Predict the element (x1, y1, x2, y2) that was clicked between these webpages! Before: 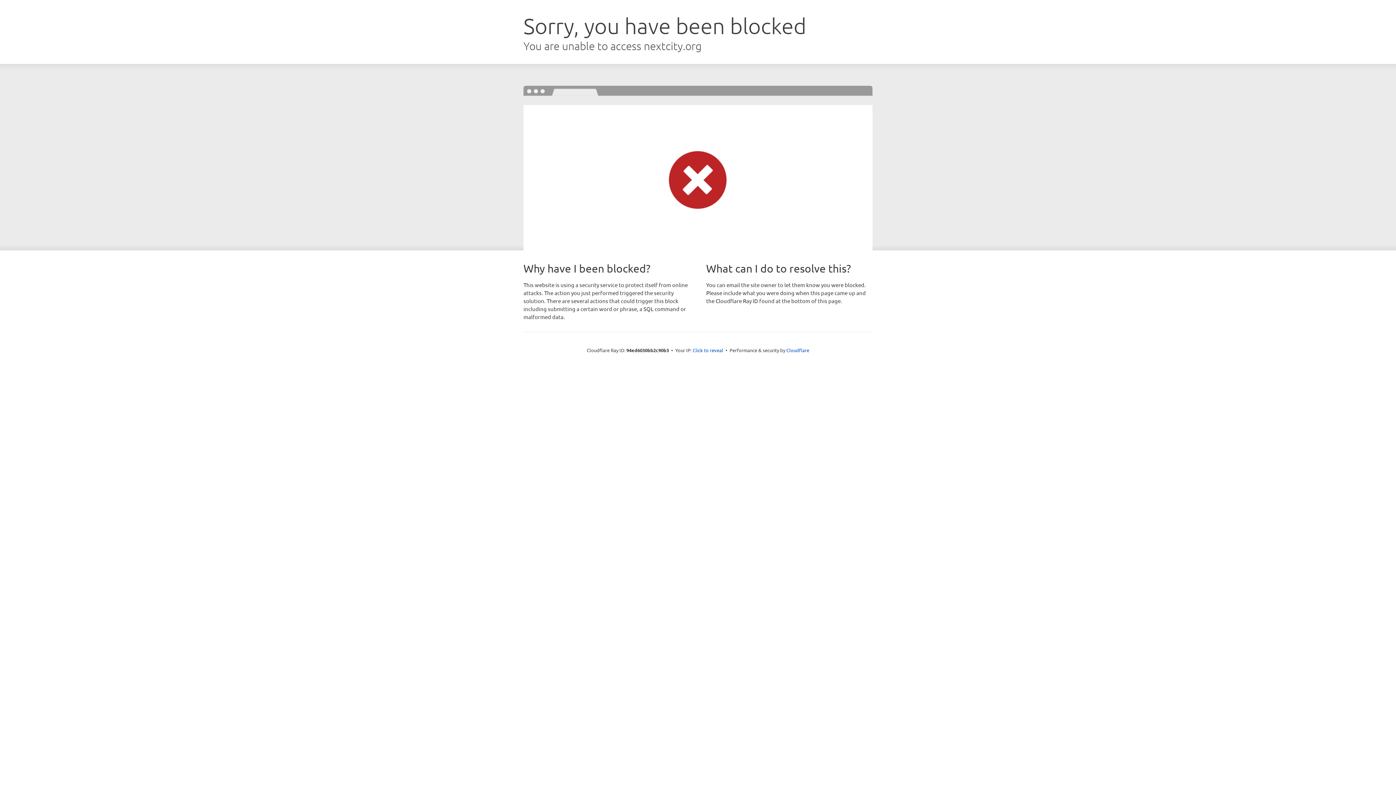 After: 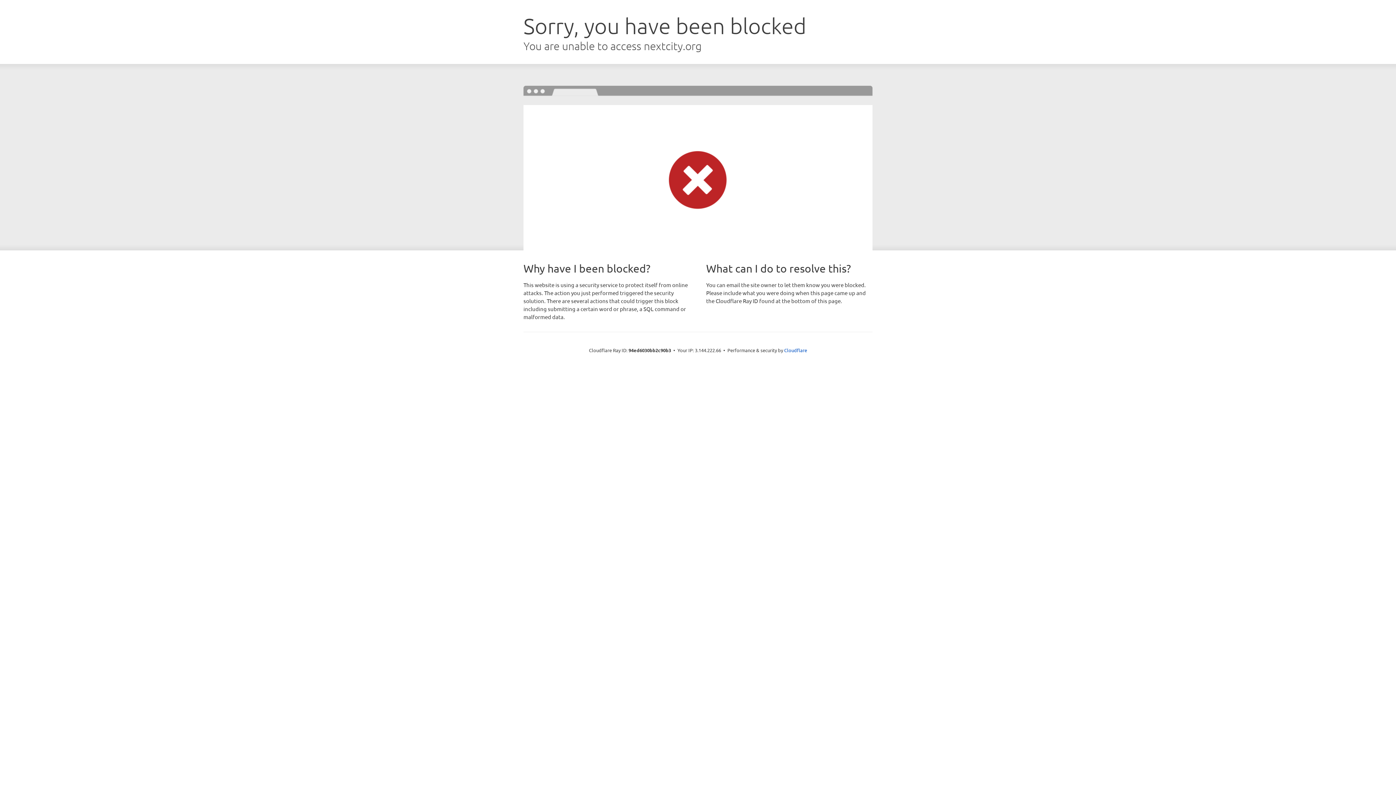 Action: bbox: (692, 346, 723, 353) label: Click to reveal